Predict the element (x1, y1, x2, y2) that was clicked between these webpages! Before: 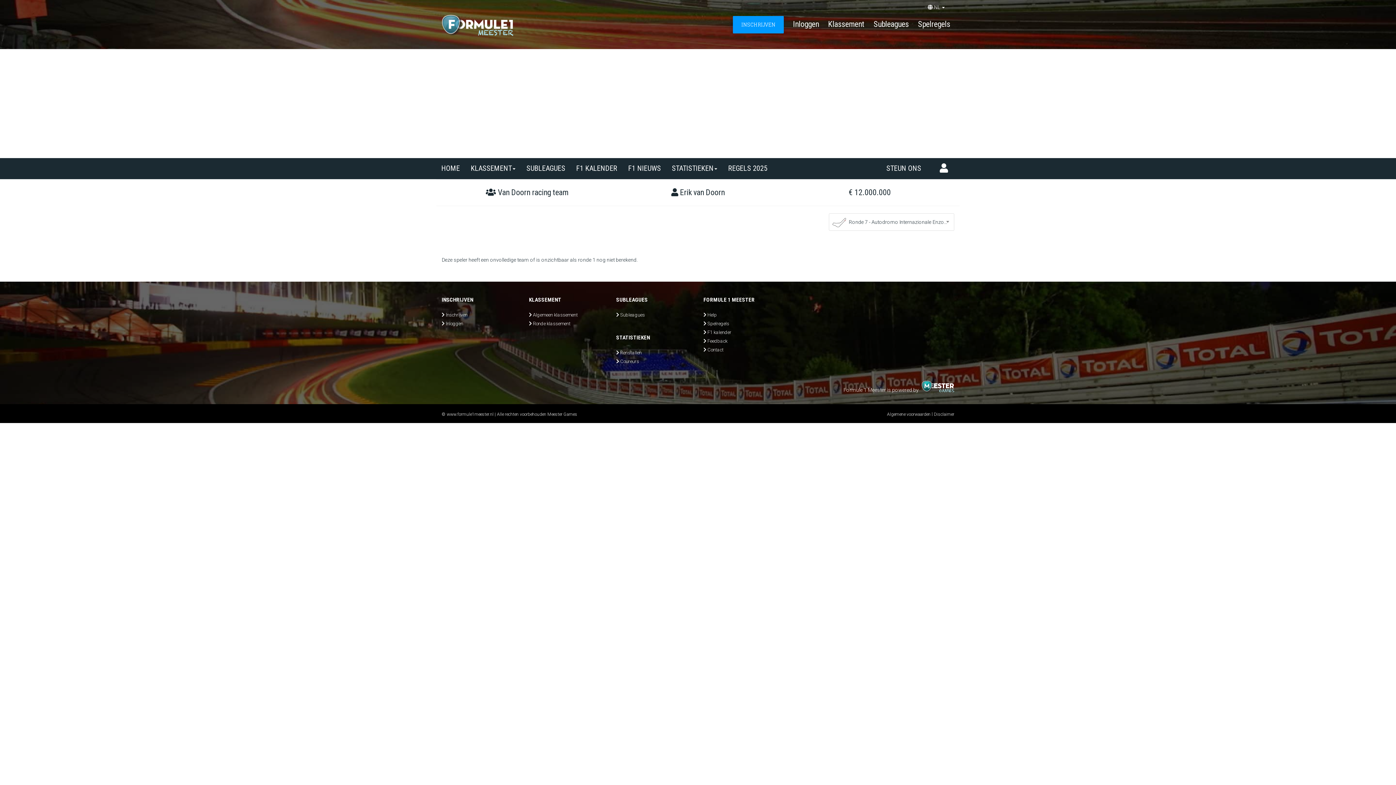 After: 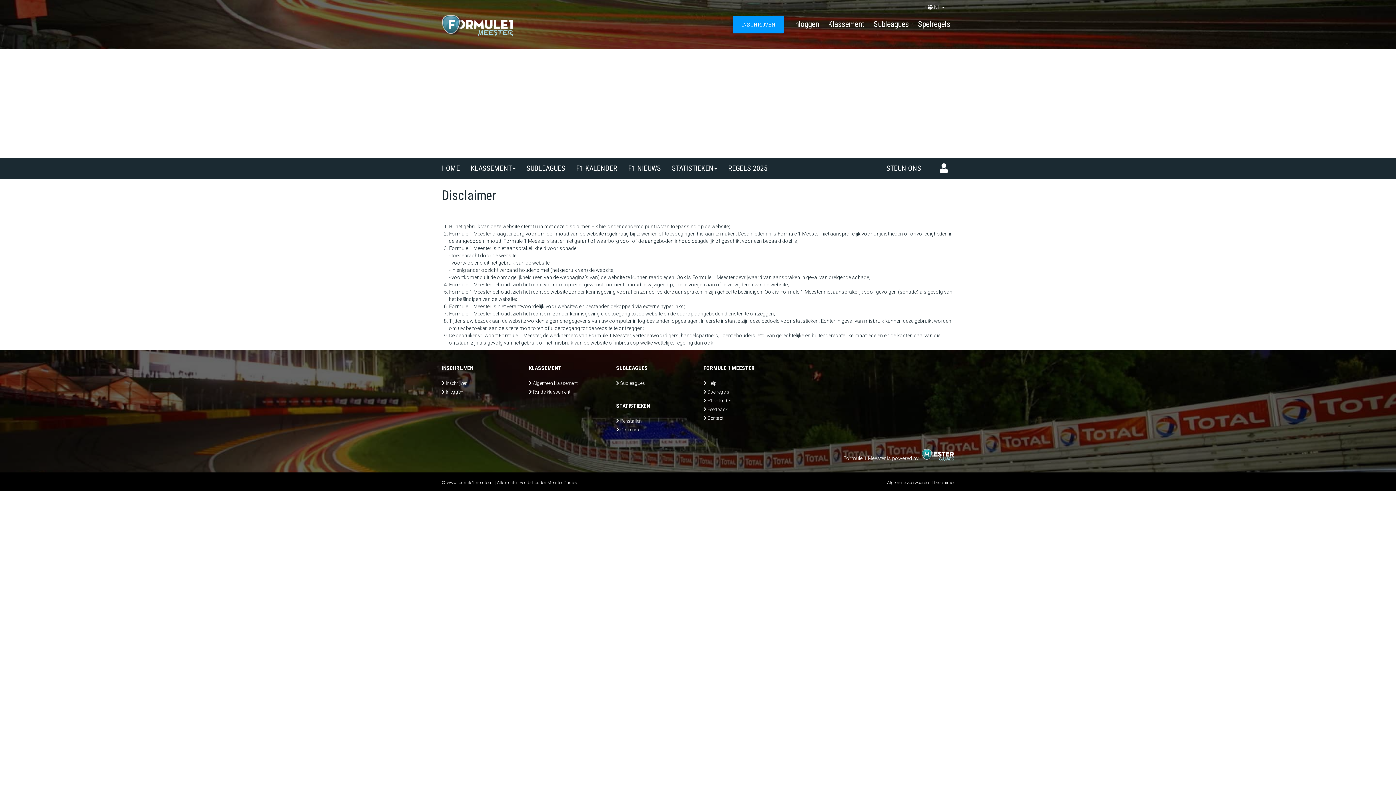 Action: label: Disclaimer bbox: (934, 412, 954, 417)